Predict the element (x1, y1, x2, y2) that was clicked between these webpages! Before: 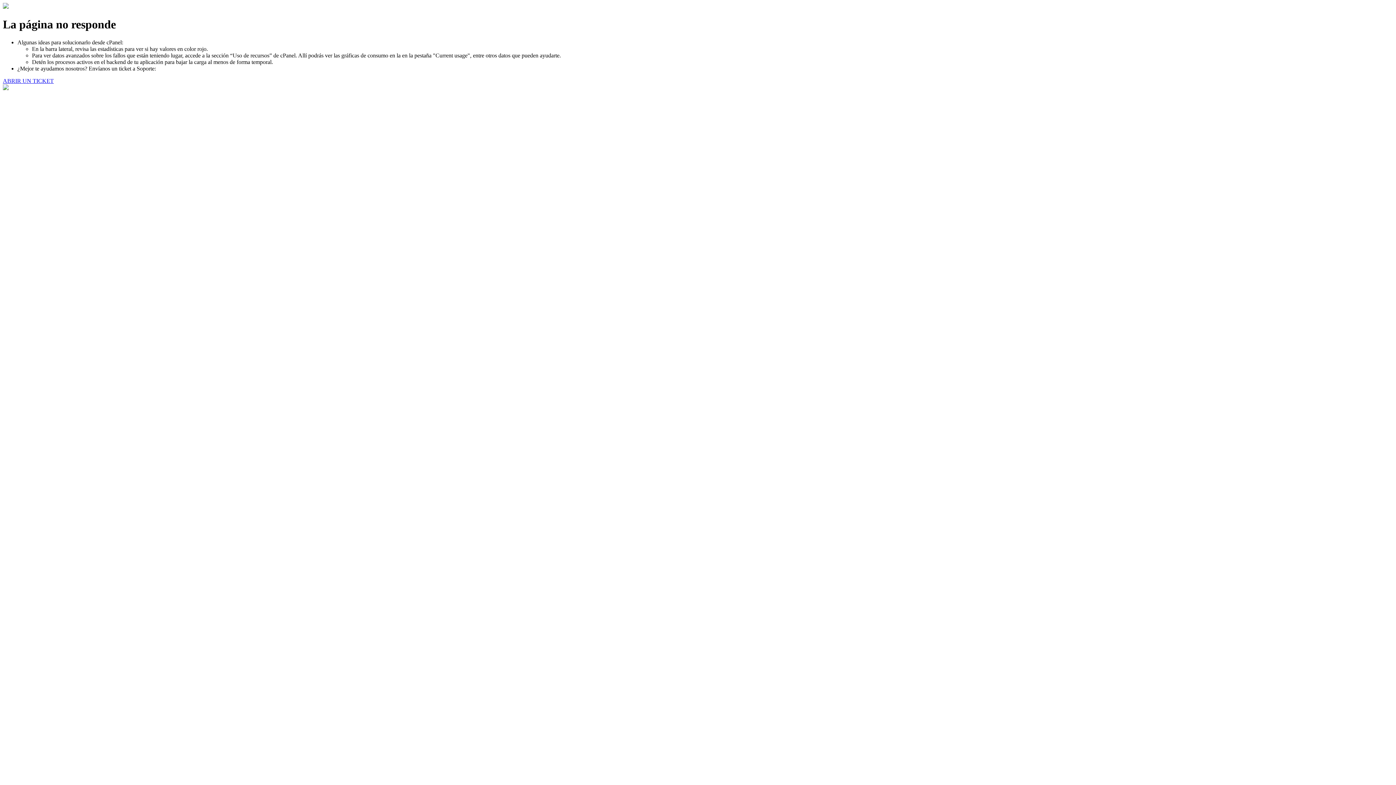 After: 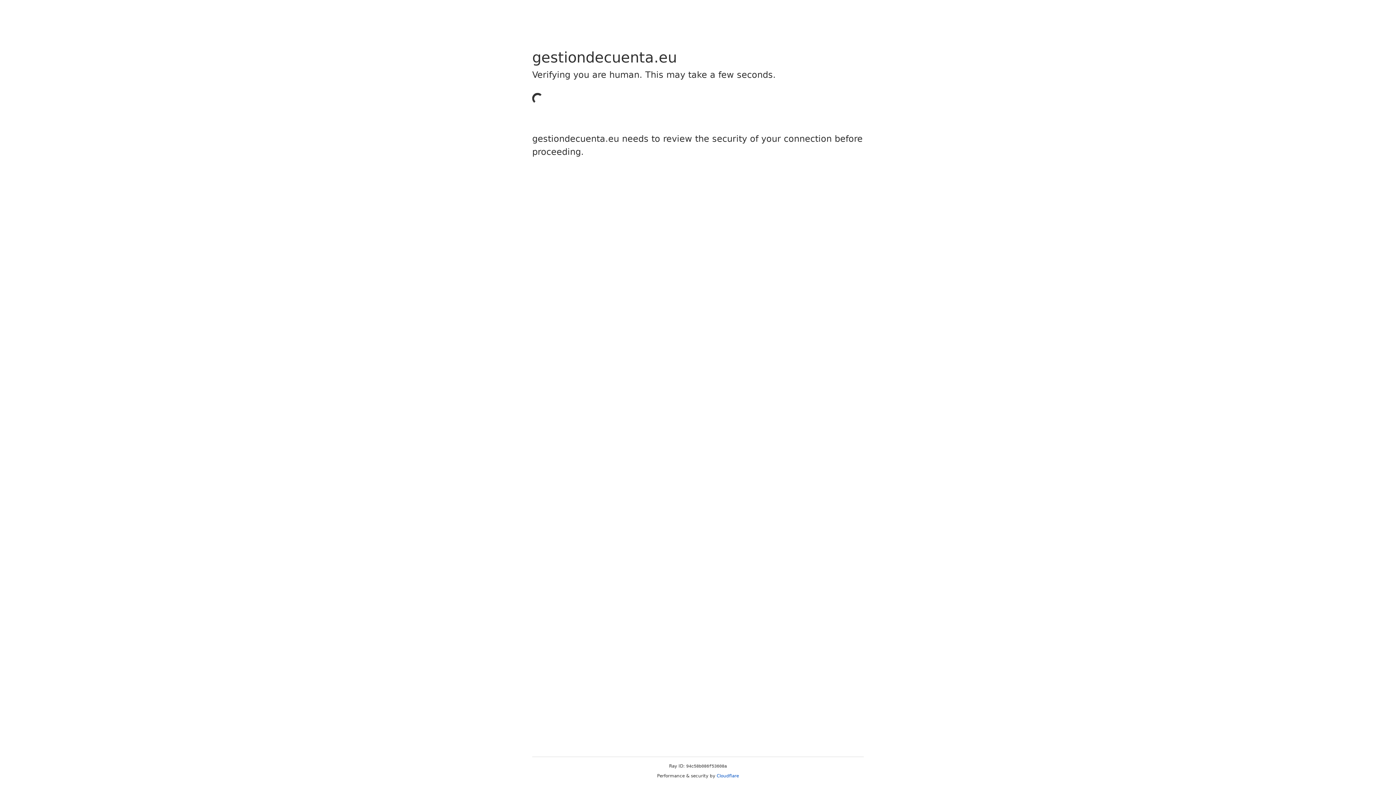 Action: bbox: (2, 77, 53, 83) label: ABRIR UN TICKET